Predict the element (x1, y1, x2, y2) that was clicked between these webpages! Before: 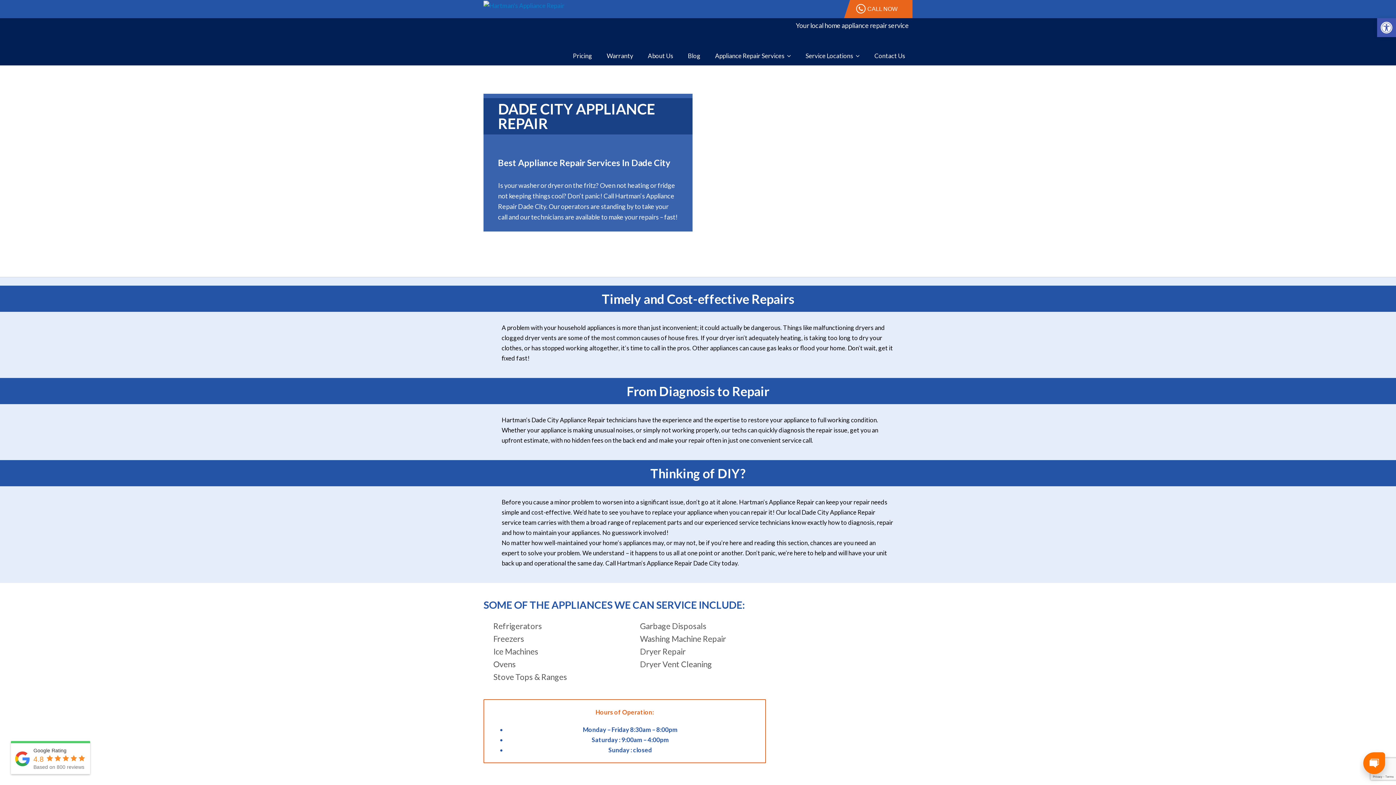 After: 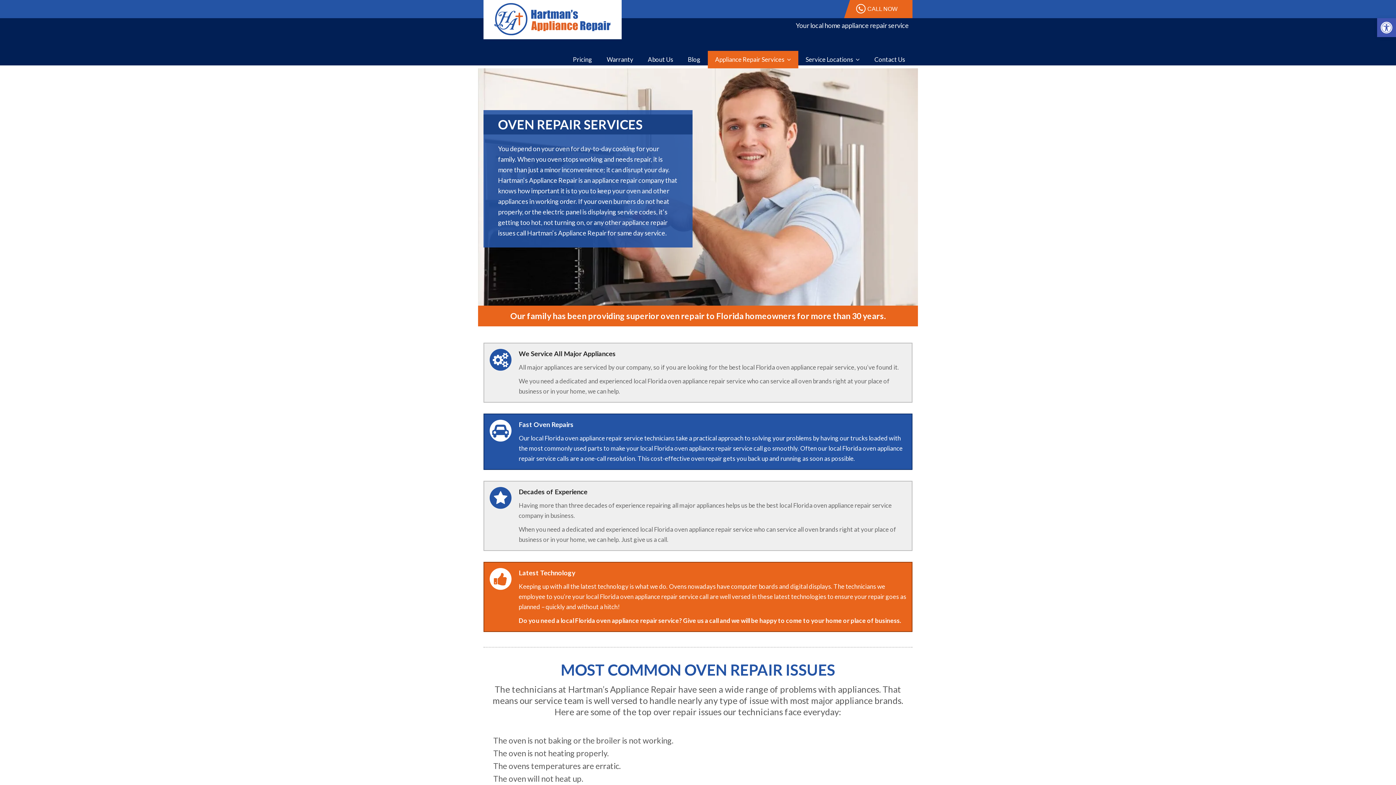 Action: label: Ovens bbox: (493, 659, 516, 669)